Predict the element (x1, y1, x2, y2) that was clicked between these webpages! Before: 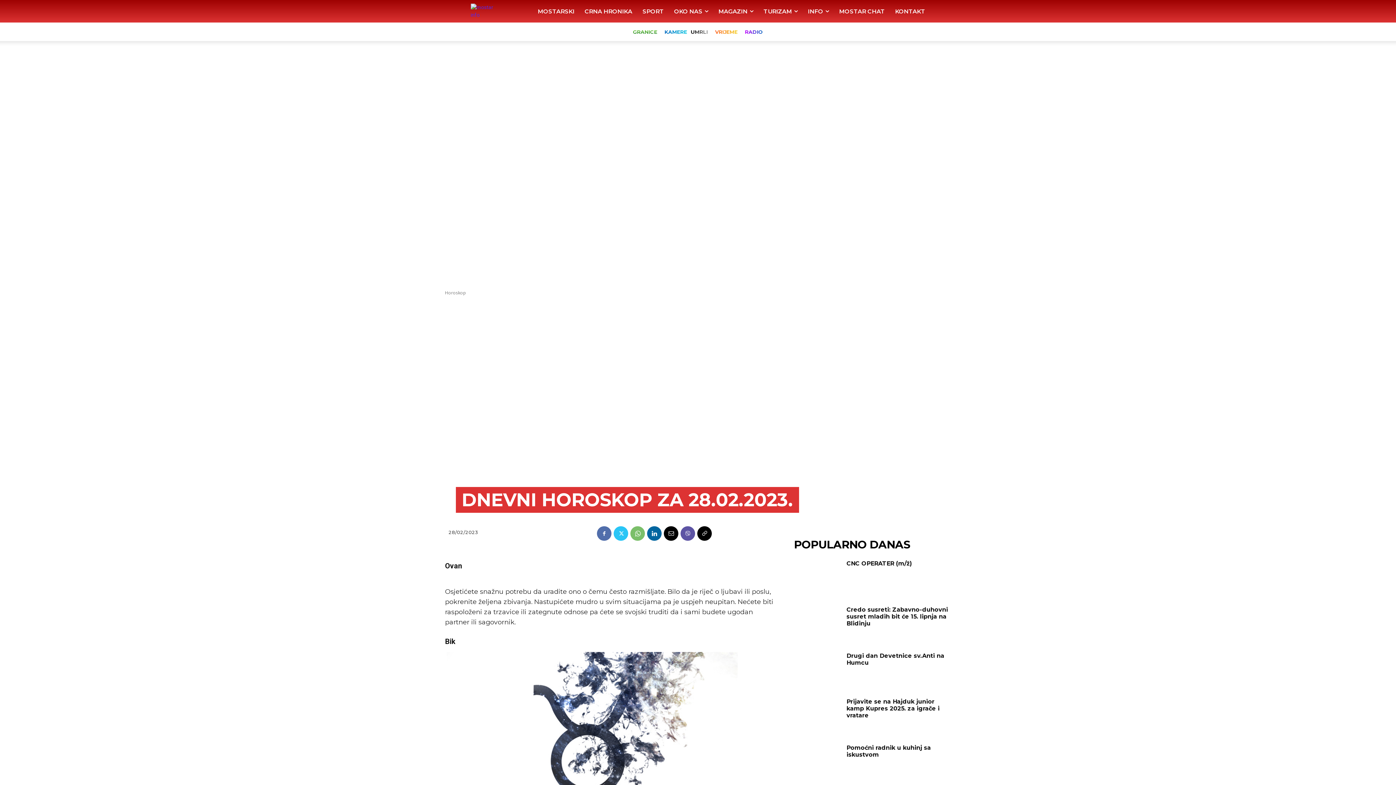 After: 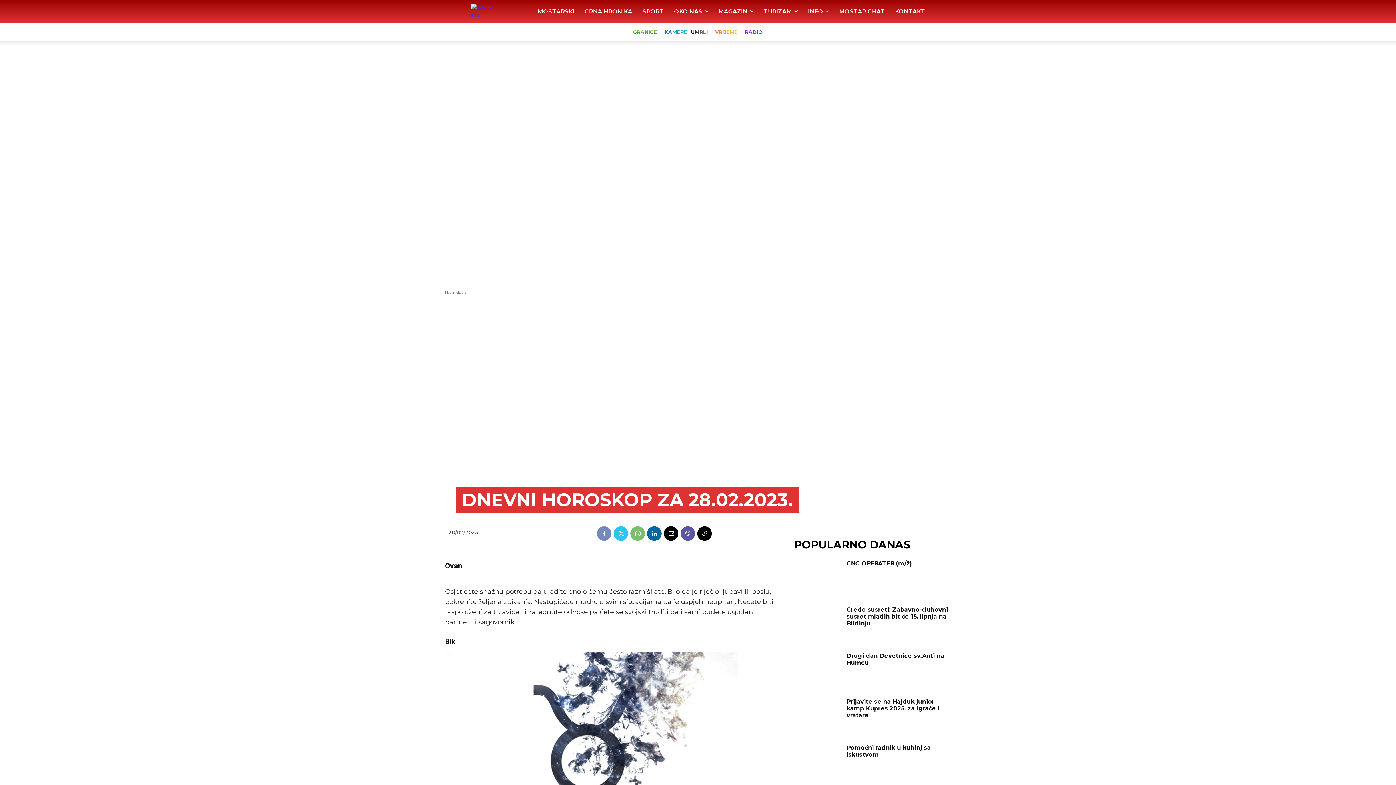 Action: bbox: (597, 526, 611, 541)